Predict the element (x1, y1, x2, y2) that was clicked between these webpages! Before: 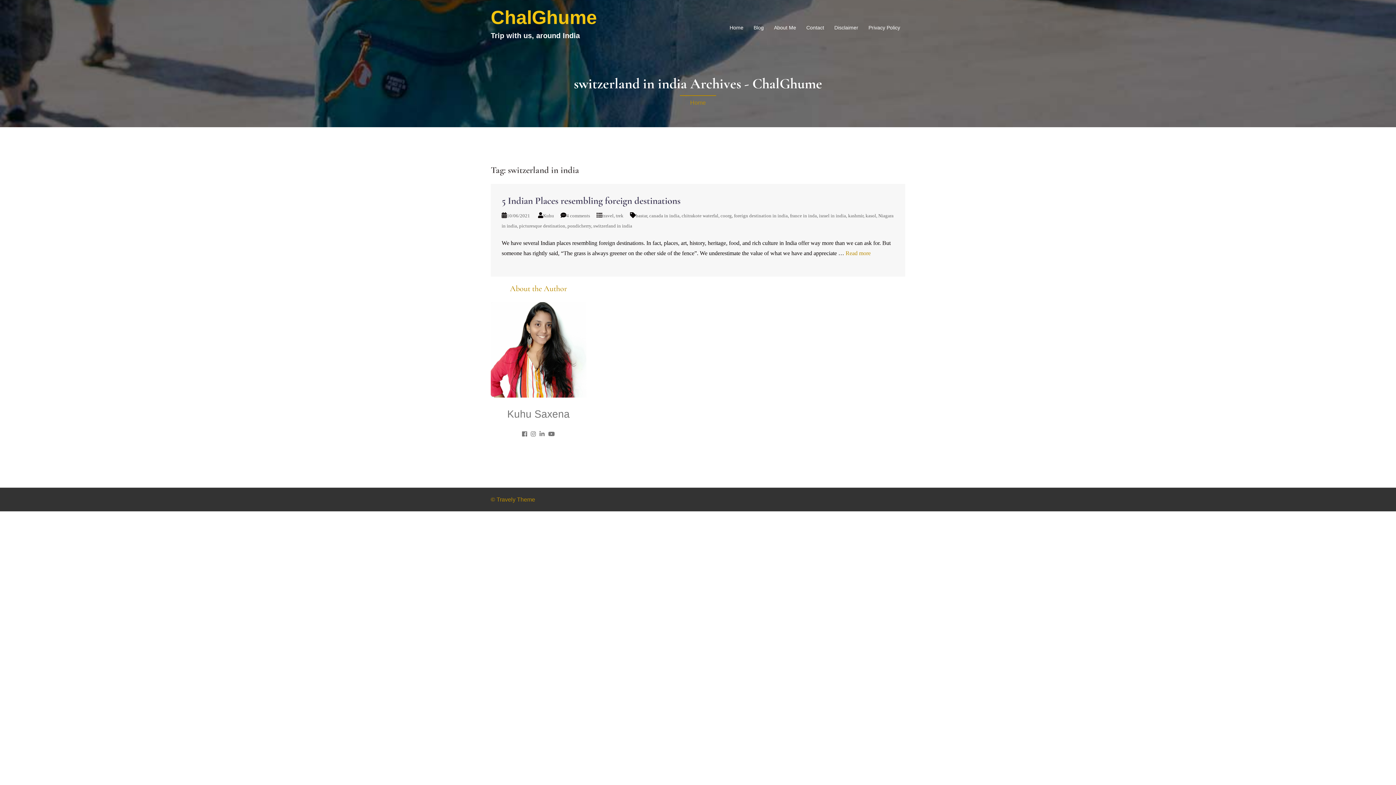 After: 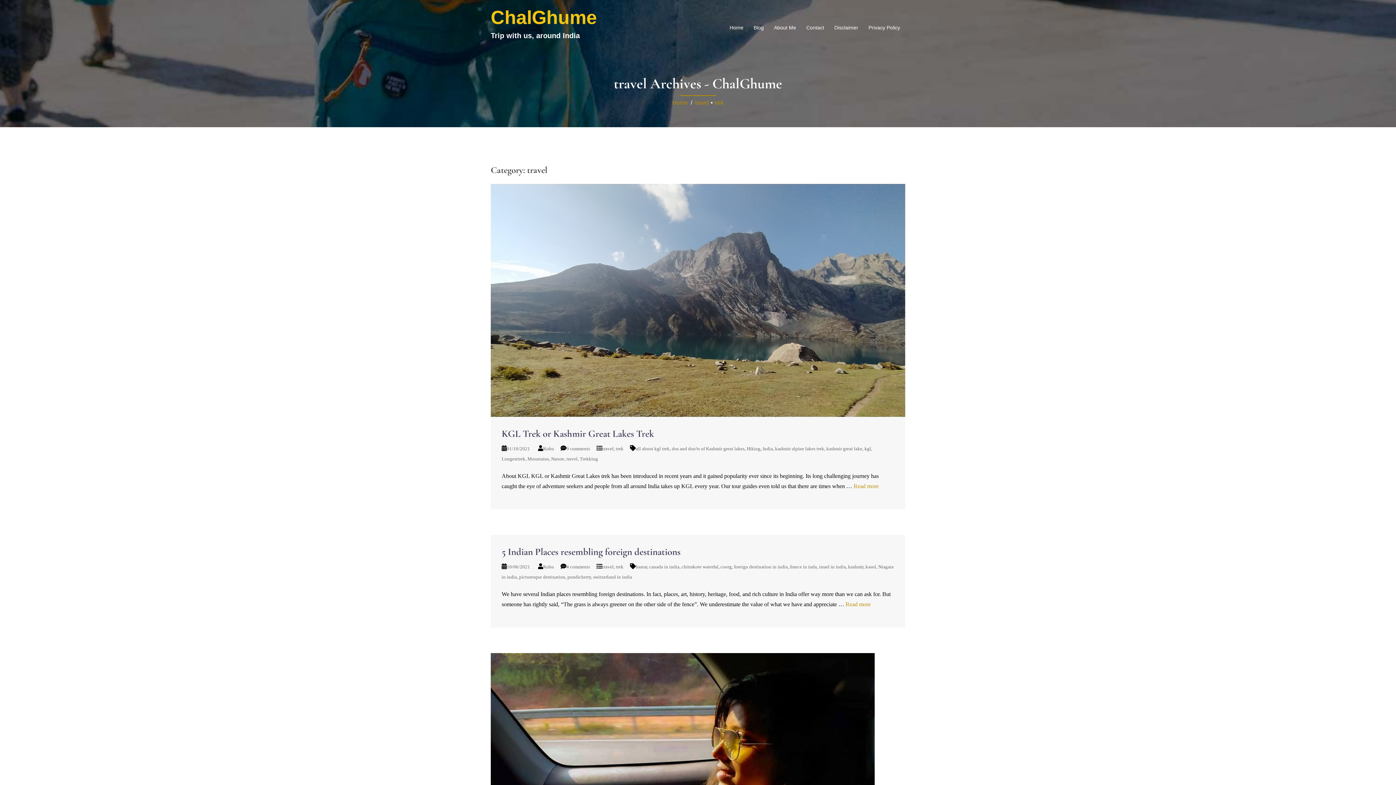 Action: bbox: (602, 213, 616, 218) label: travel